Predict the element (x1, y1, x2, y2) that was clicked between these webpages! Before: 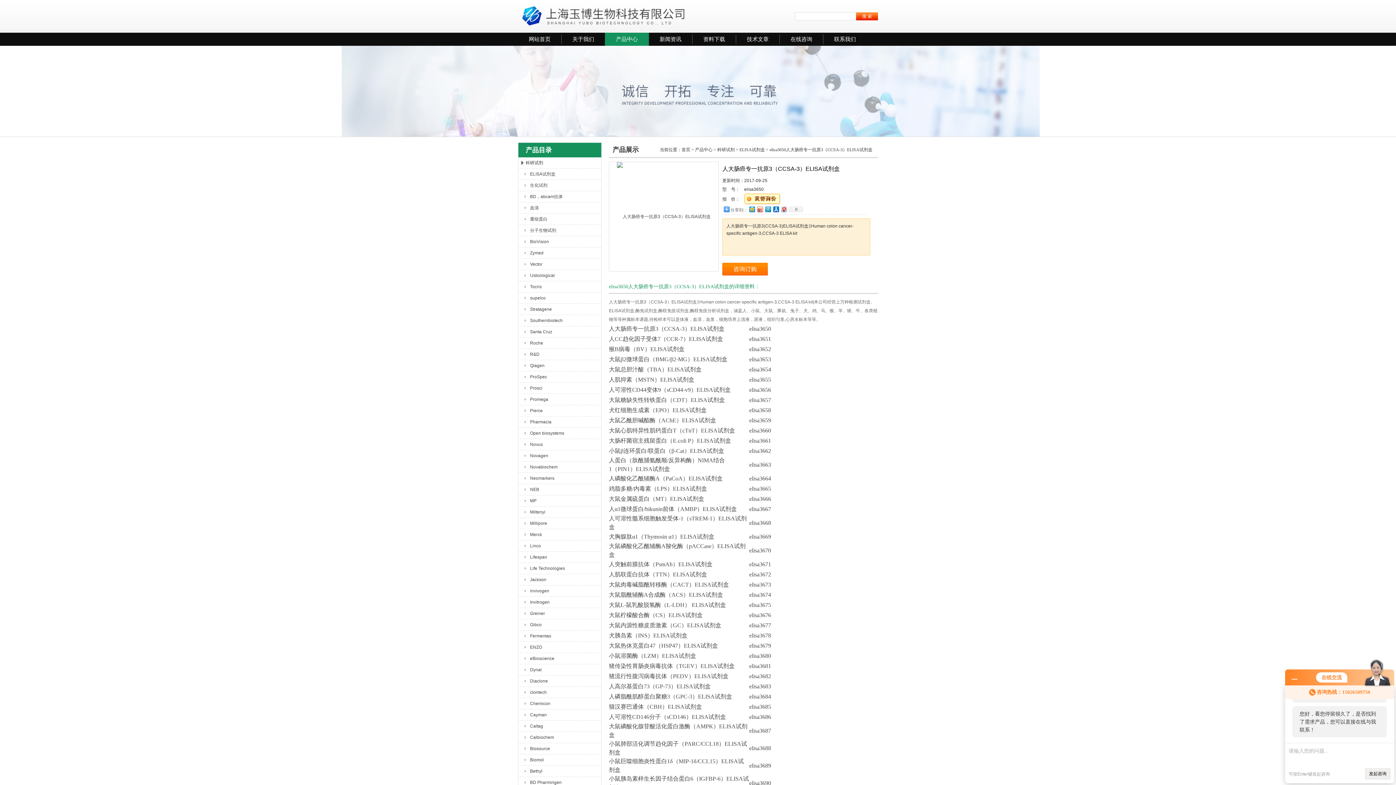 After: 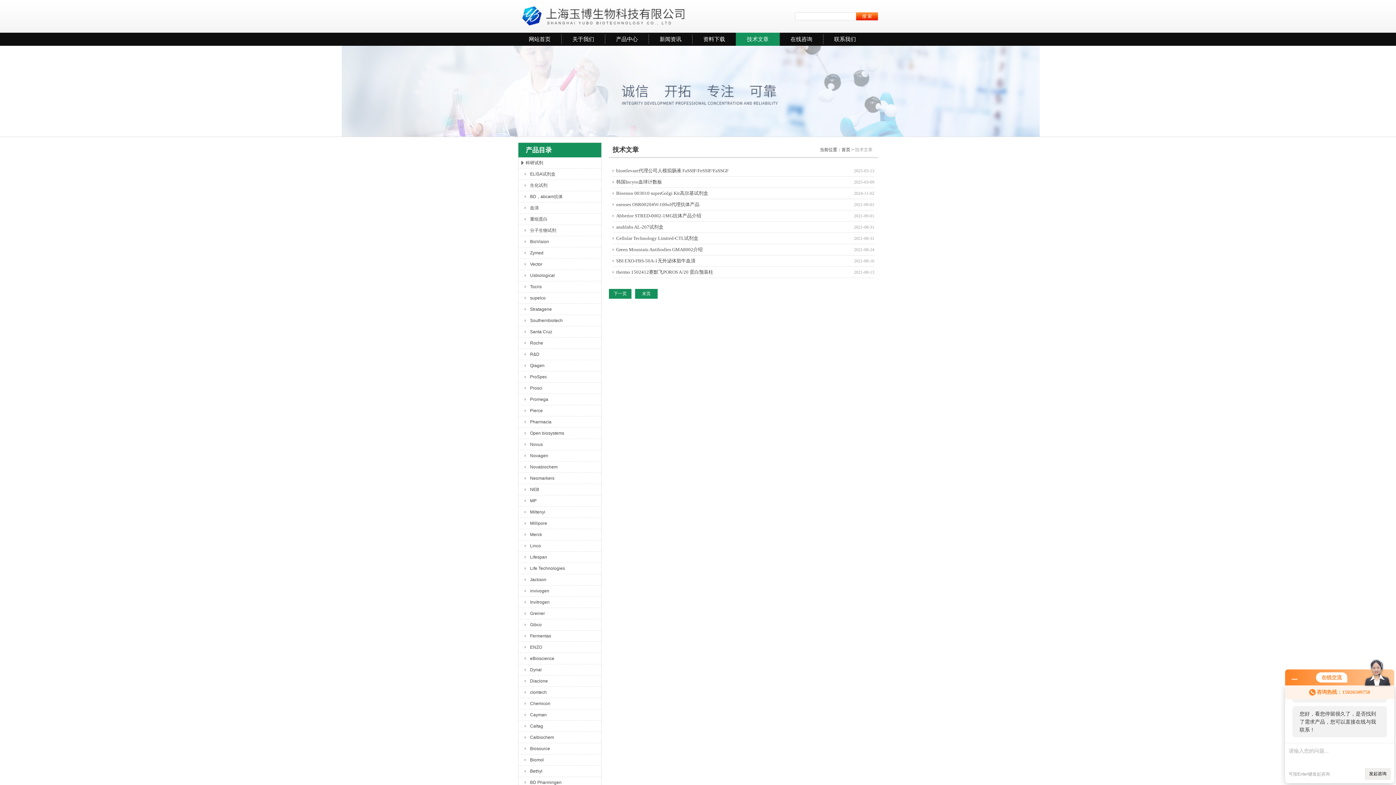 Action: label: 技术文章 bbox: (736, 32, 780, 45)